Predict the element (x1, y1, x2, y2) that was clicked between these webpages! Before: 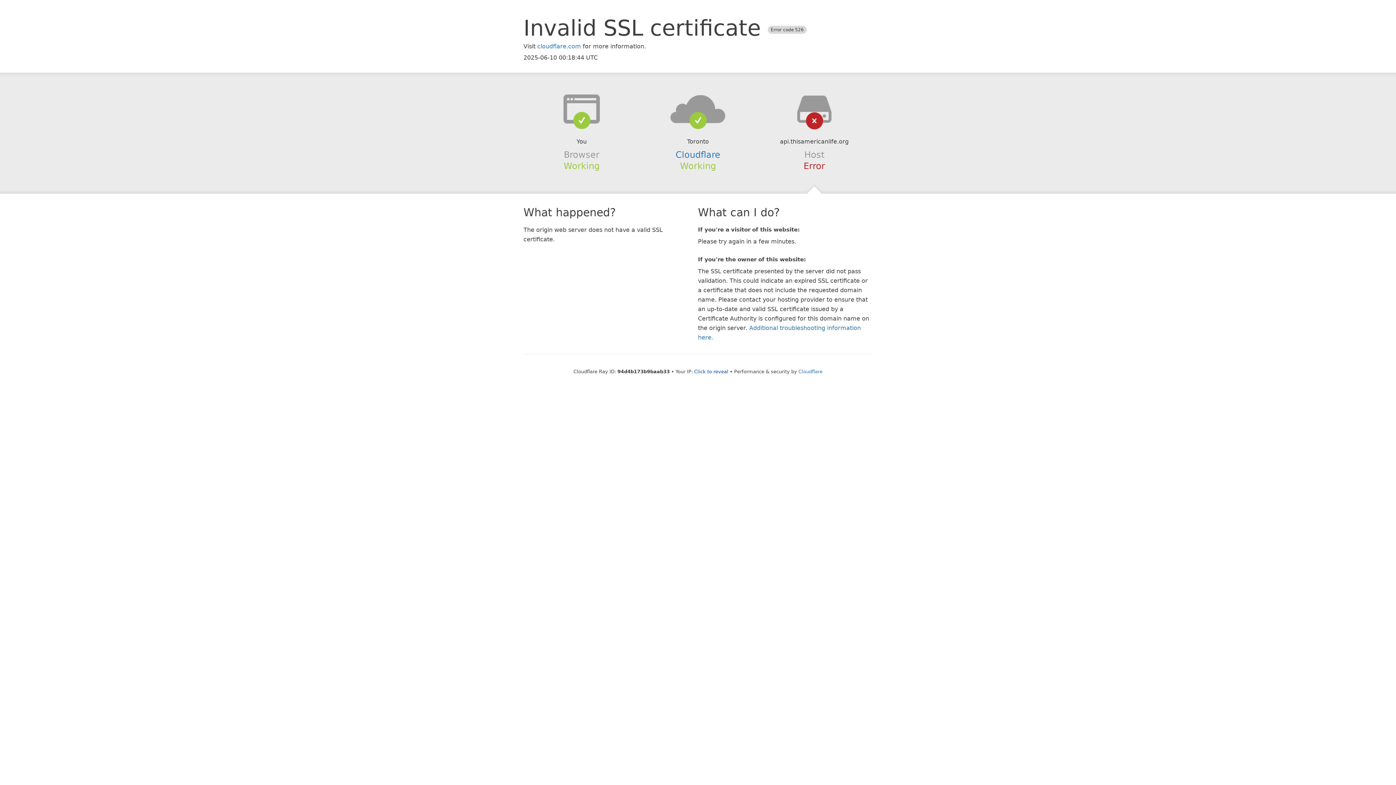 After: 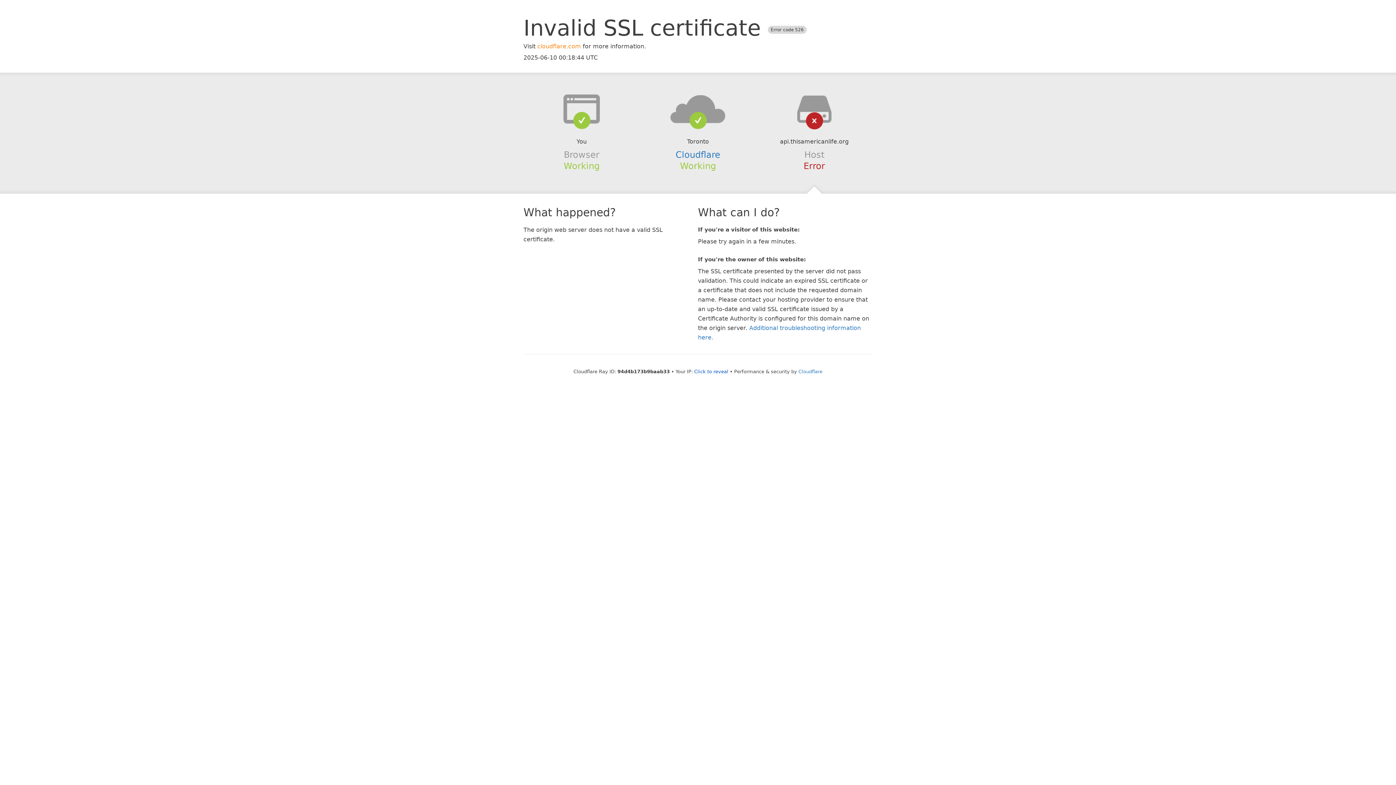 Action: label: cloudflare.com bbox: (537, 42, 581, 49)